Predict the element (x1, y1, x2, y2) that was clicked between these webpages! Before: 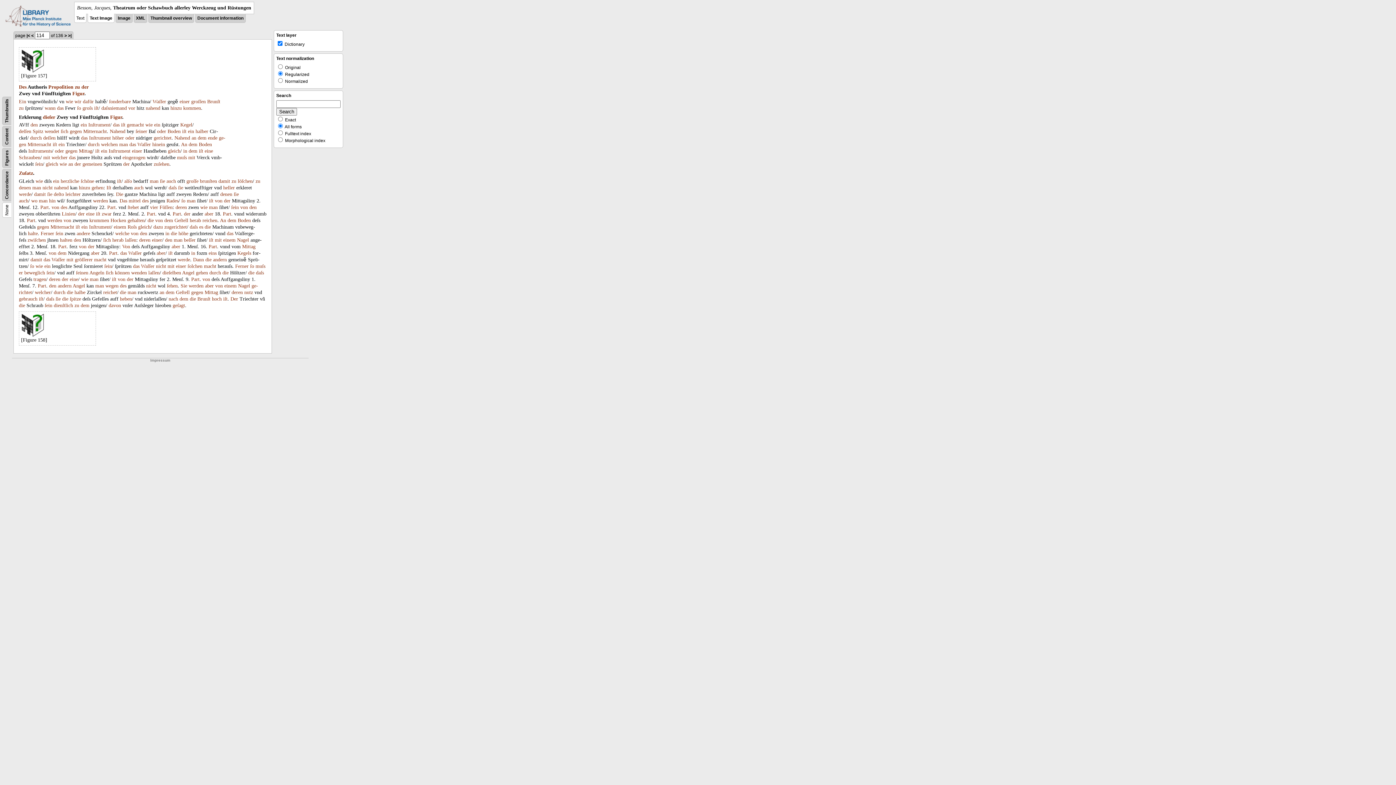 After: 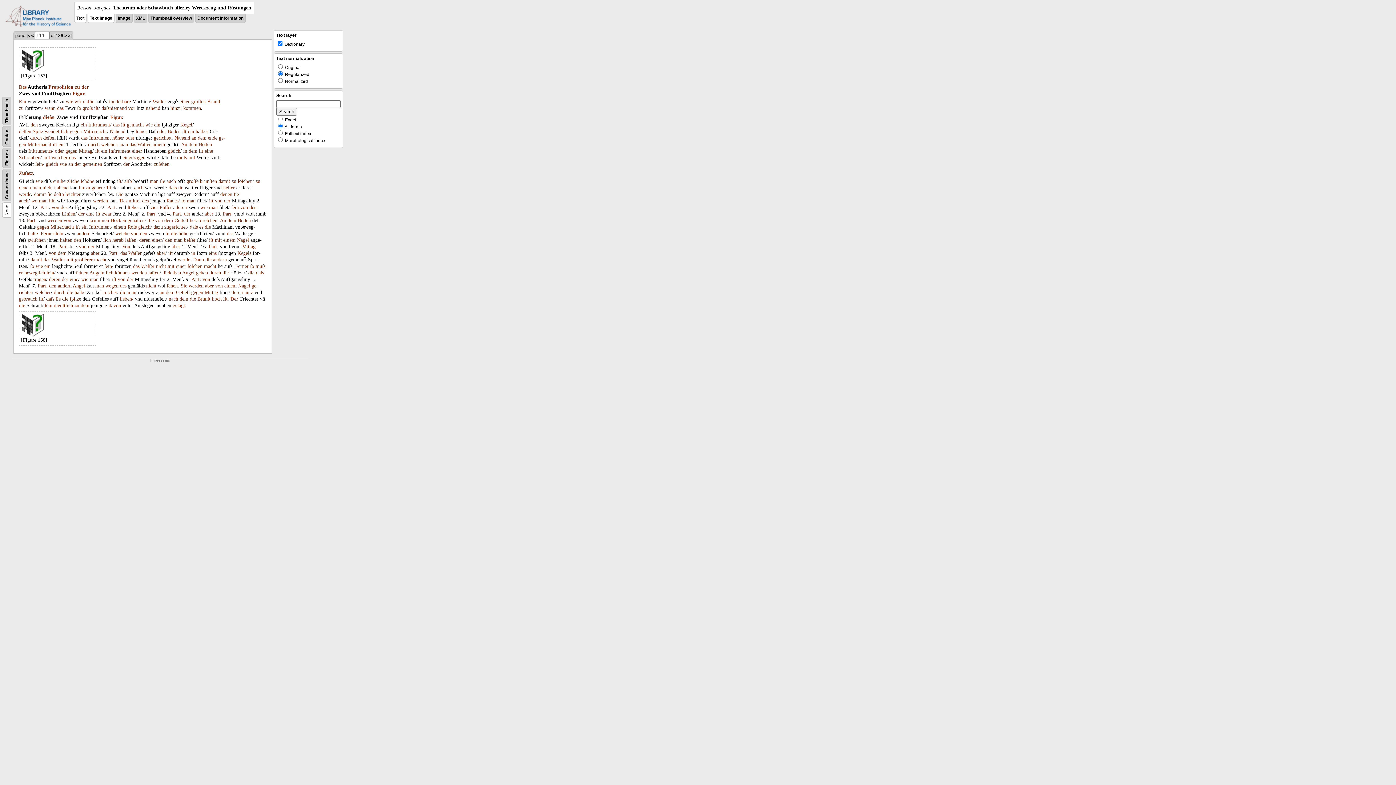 Action: bbox: (46, 296, 54, 301) label: daſs